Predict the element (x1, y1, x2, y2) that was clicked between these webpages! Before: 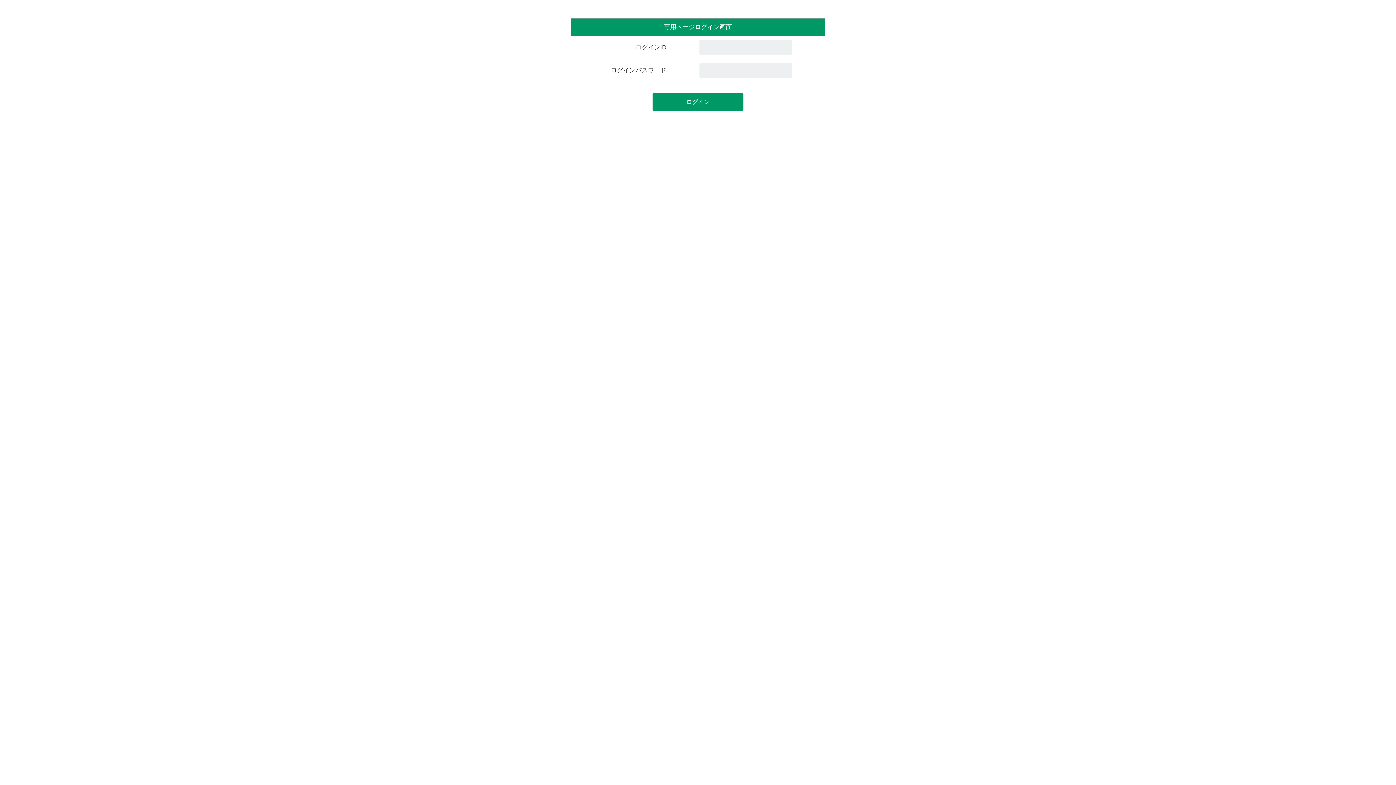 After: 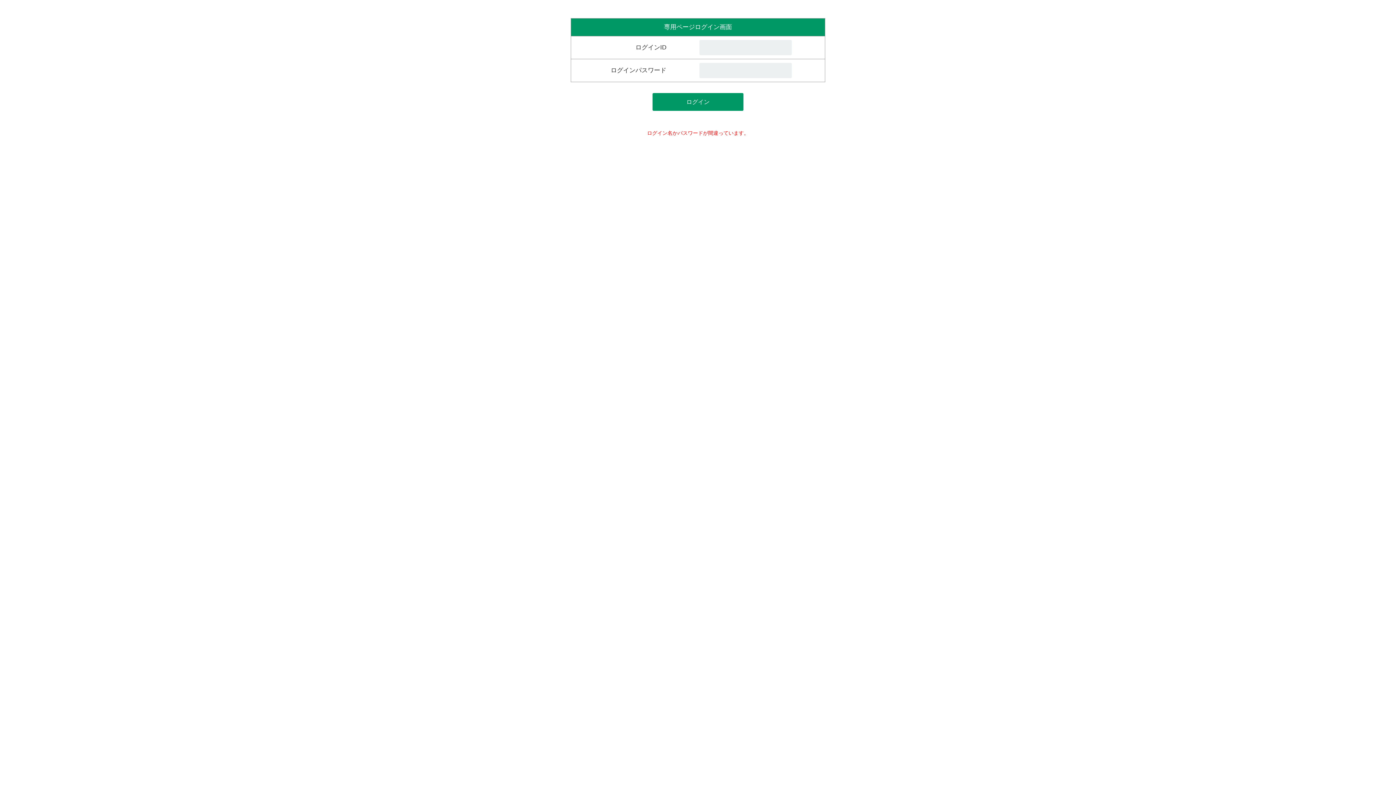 Action: bbox: (652, 93, 743, 110) label: ログイン